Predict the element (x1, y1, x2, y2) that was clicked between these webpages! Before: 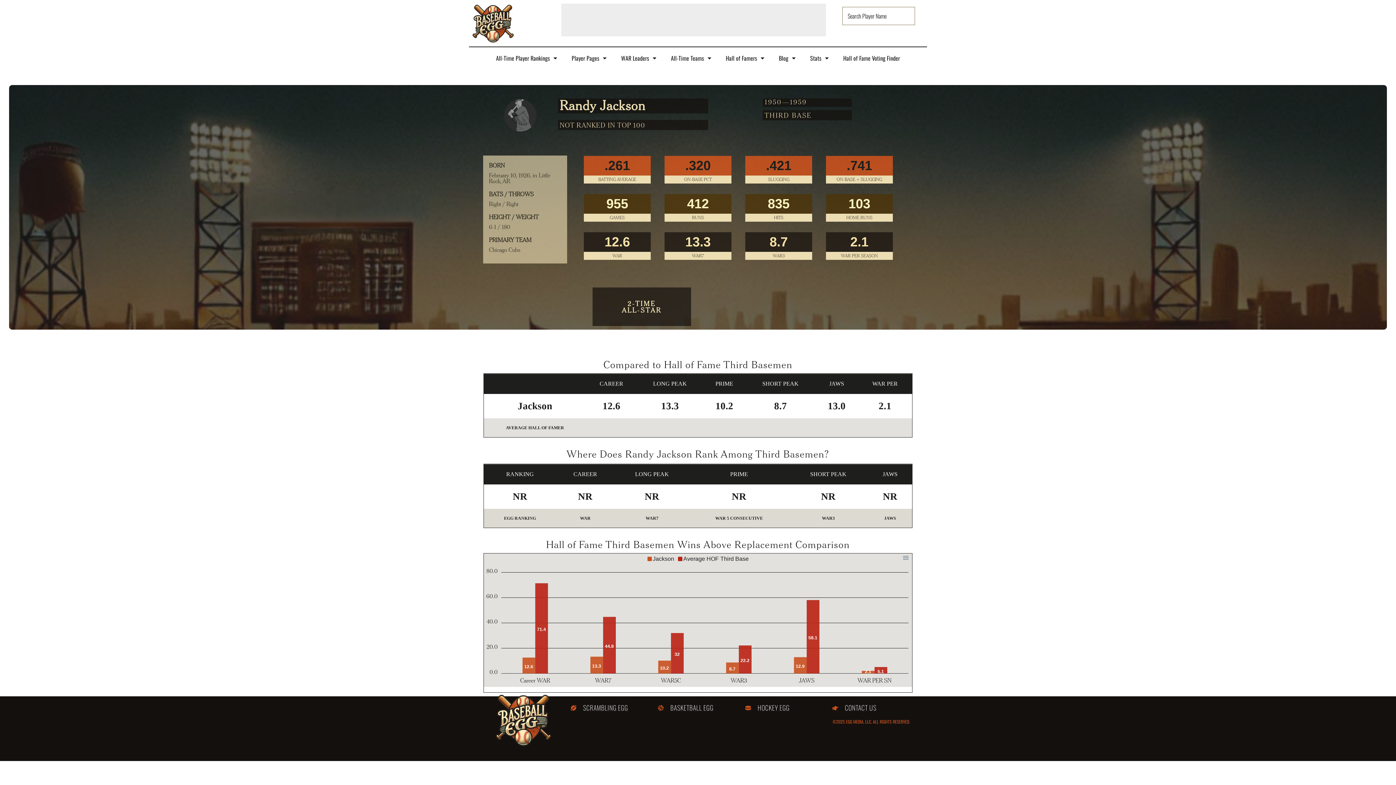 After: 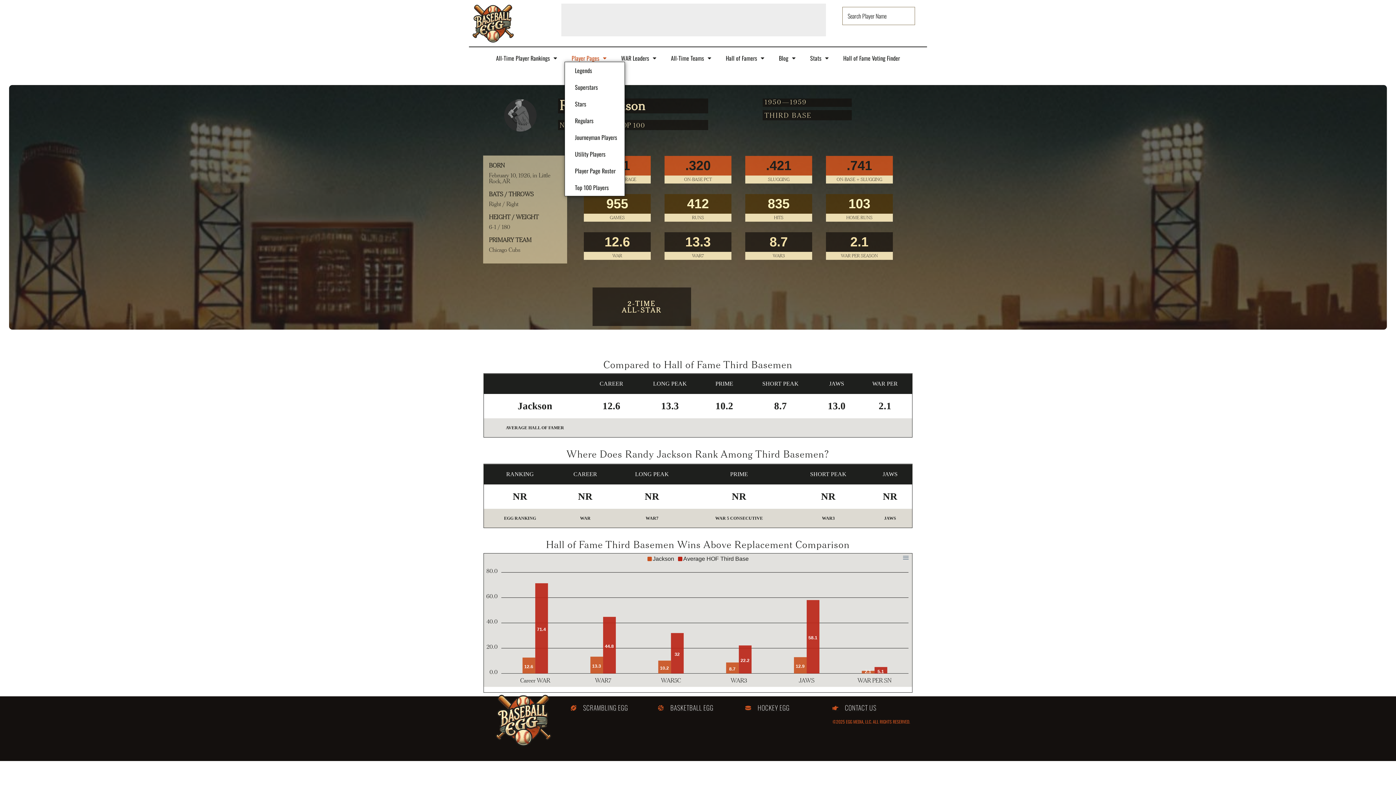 Action: label: Player Pages bbox: (564, 54, 614, 61)